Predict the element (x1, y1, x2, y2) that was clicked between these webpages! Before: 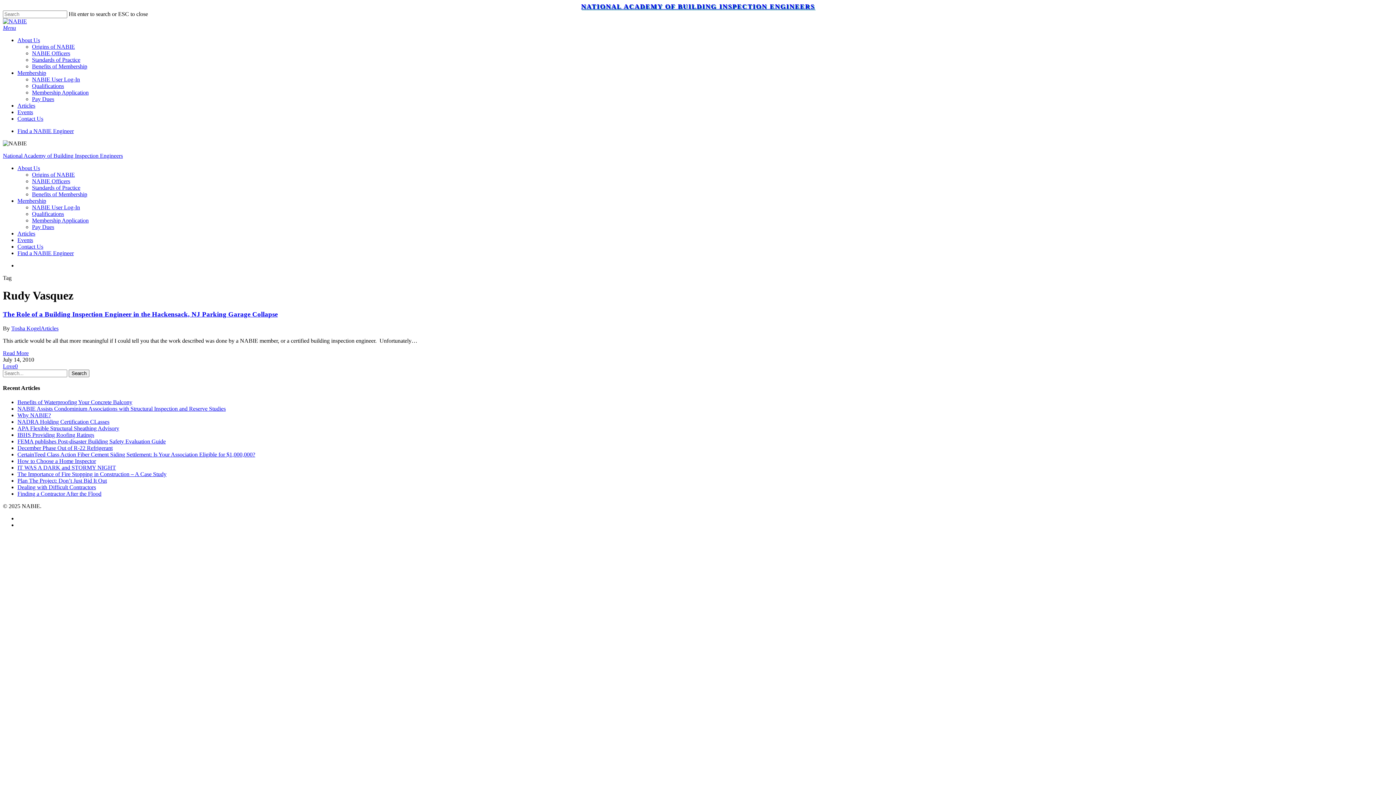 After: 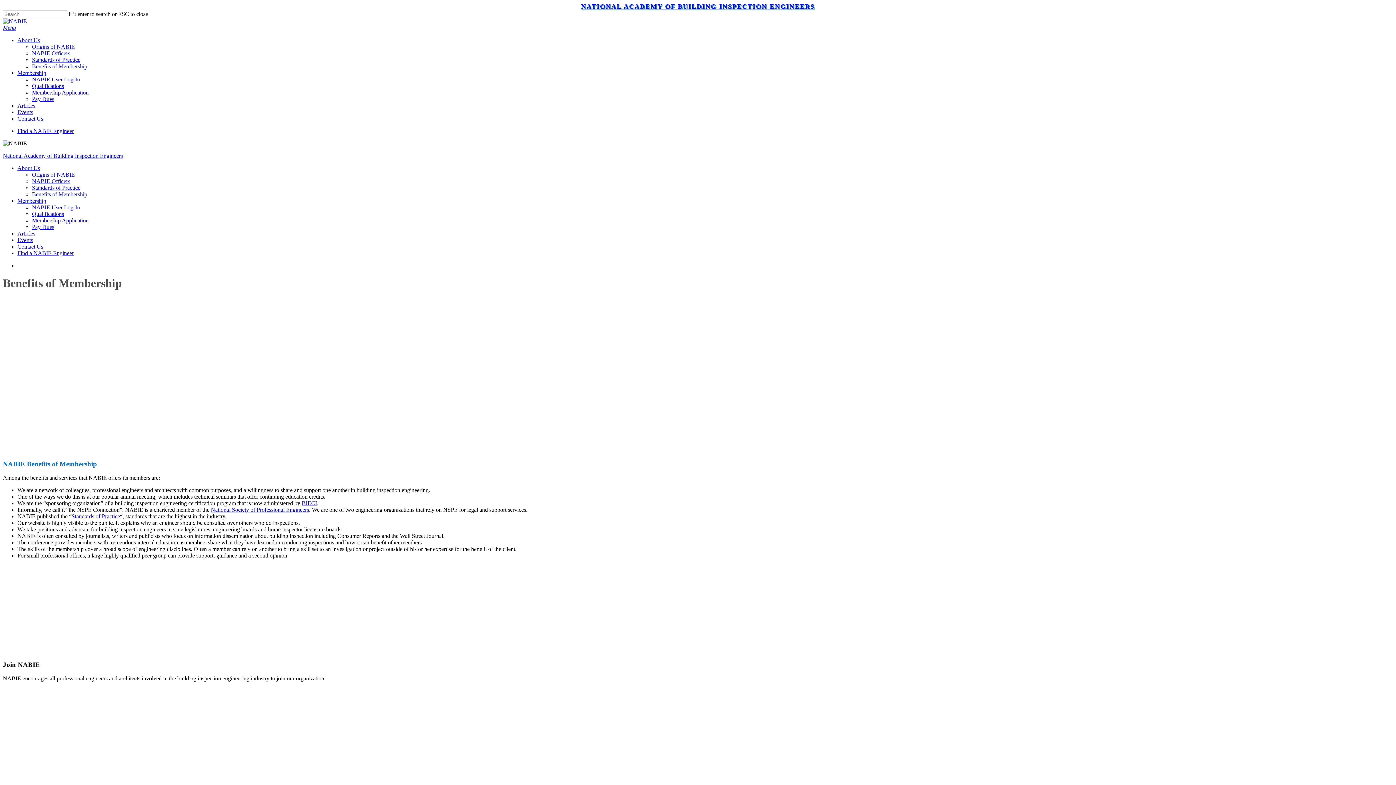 Action: label: Benefits of Membership bbox: (32, 191, 87, 197)